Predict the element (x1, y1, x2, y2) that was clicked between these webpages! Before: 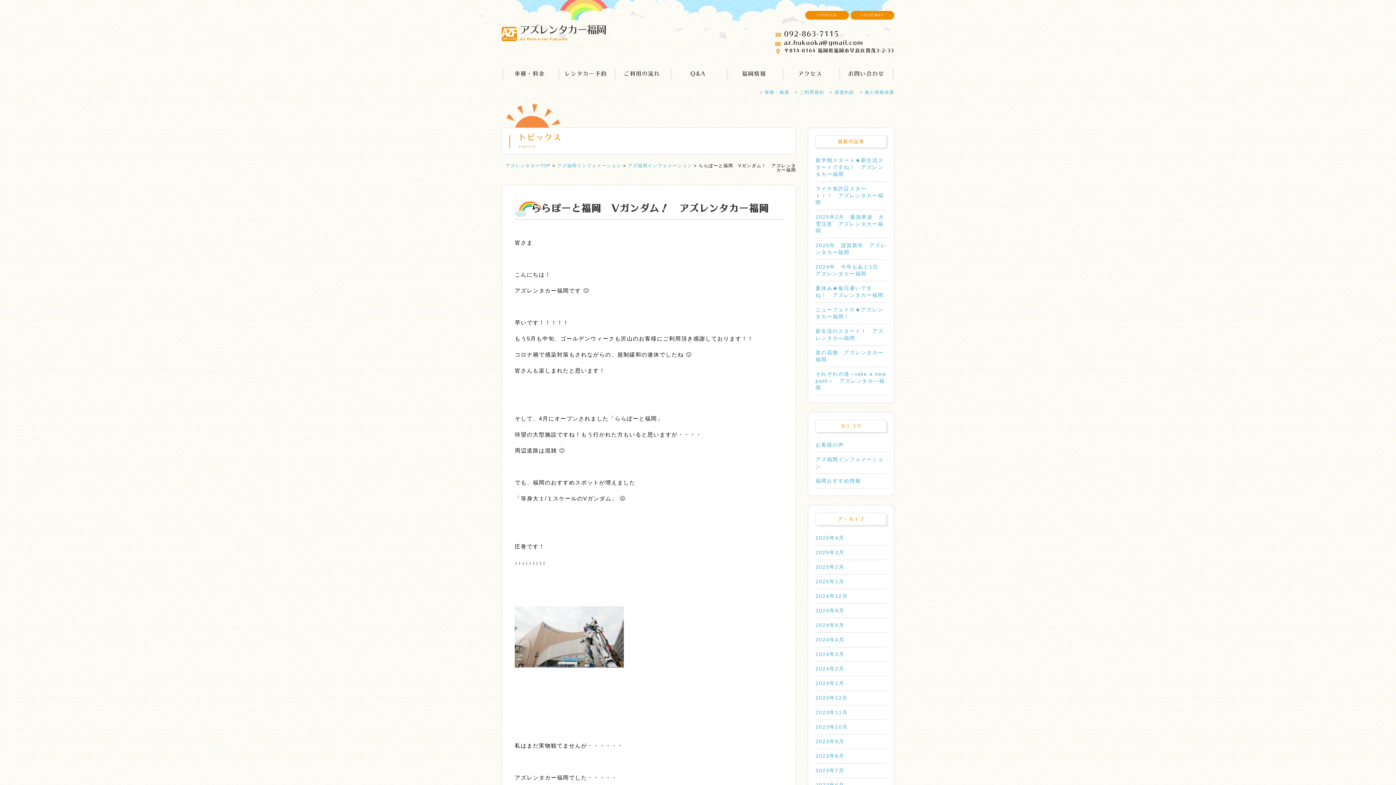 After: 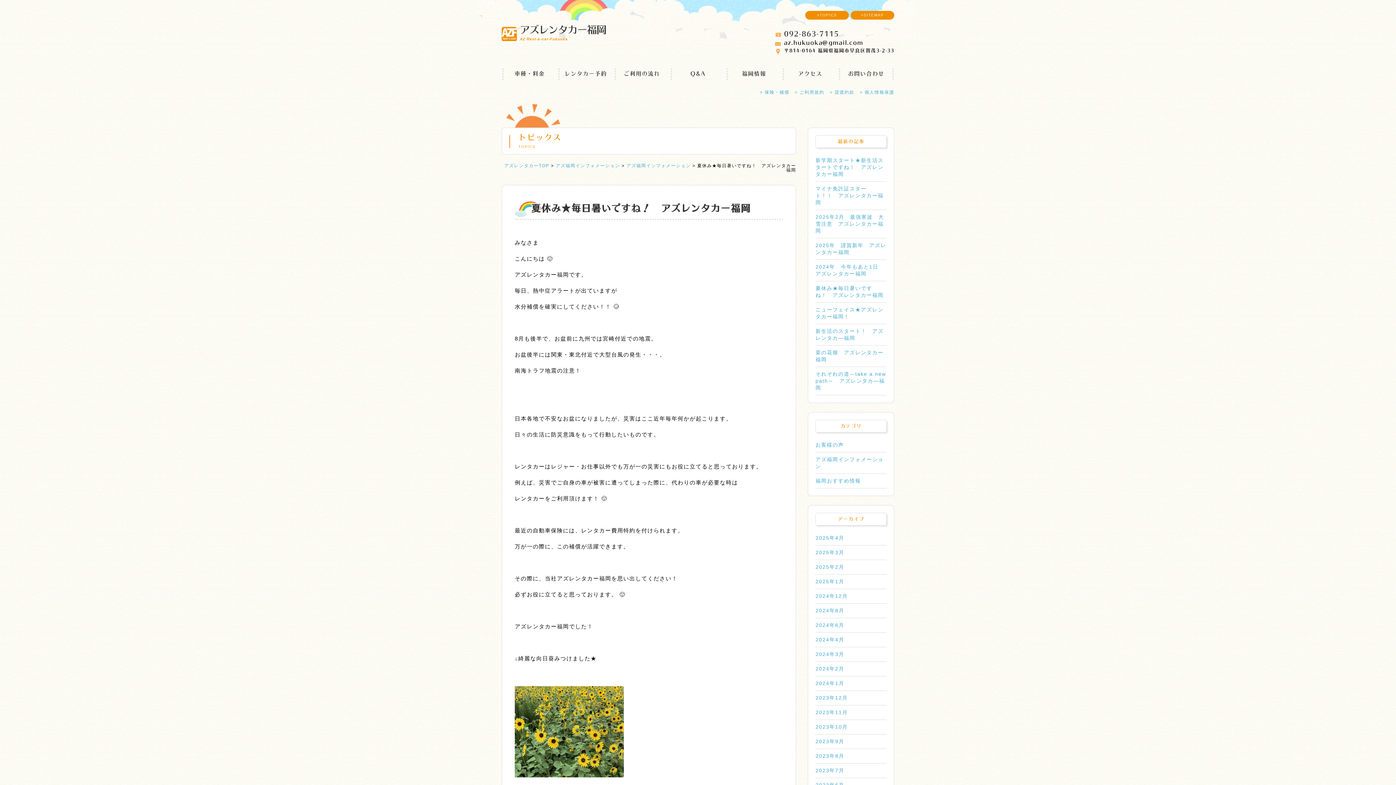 Action: bbox: (815, 281, 886, 302) label: 夏休み★毎日暑いですね！　アズレンタカー福岡